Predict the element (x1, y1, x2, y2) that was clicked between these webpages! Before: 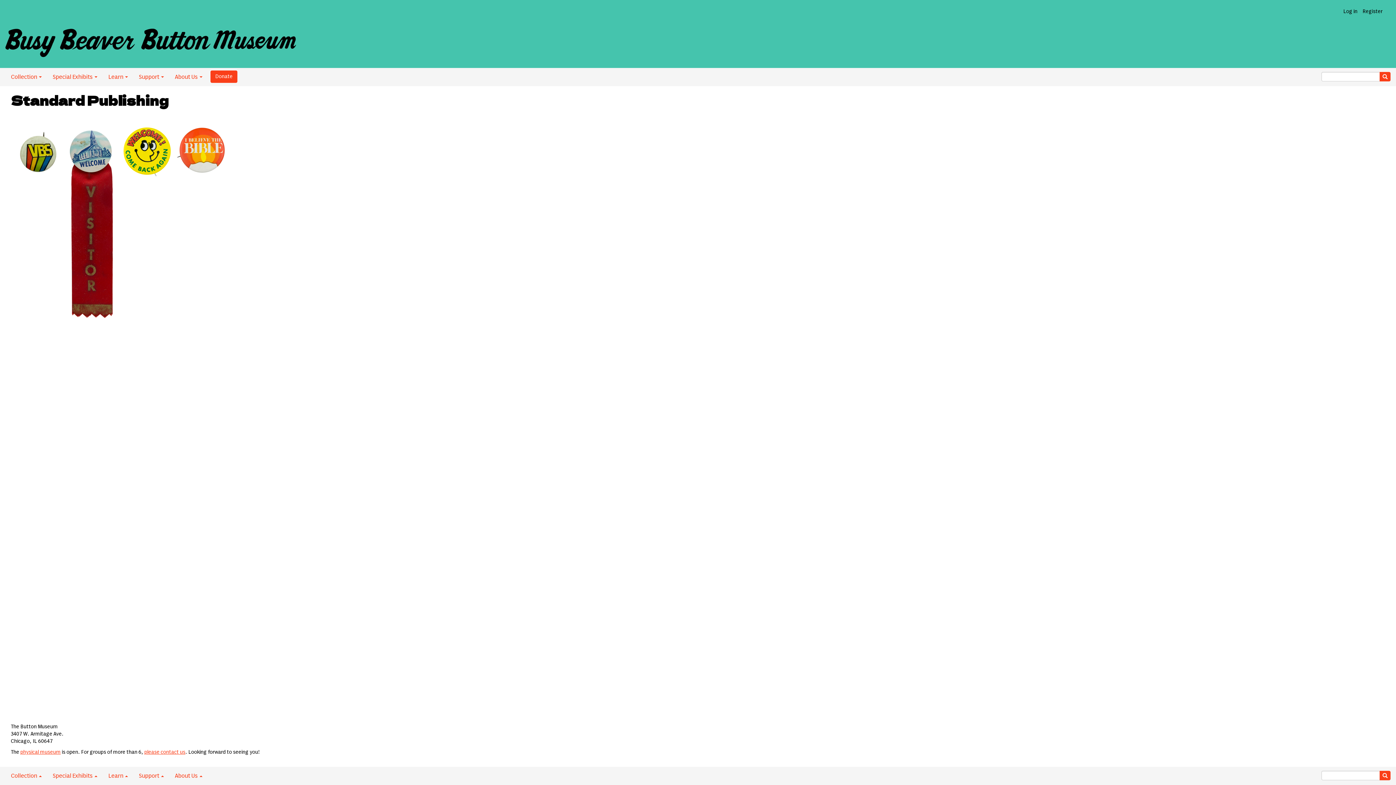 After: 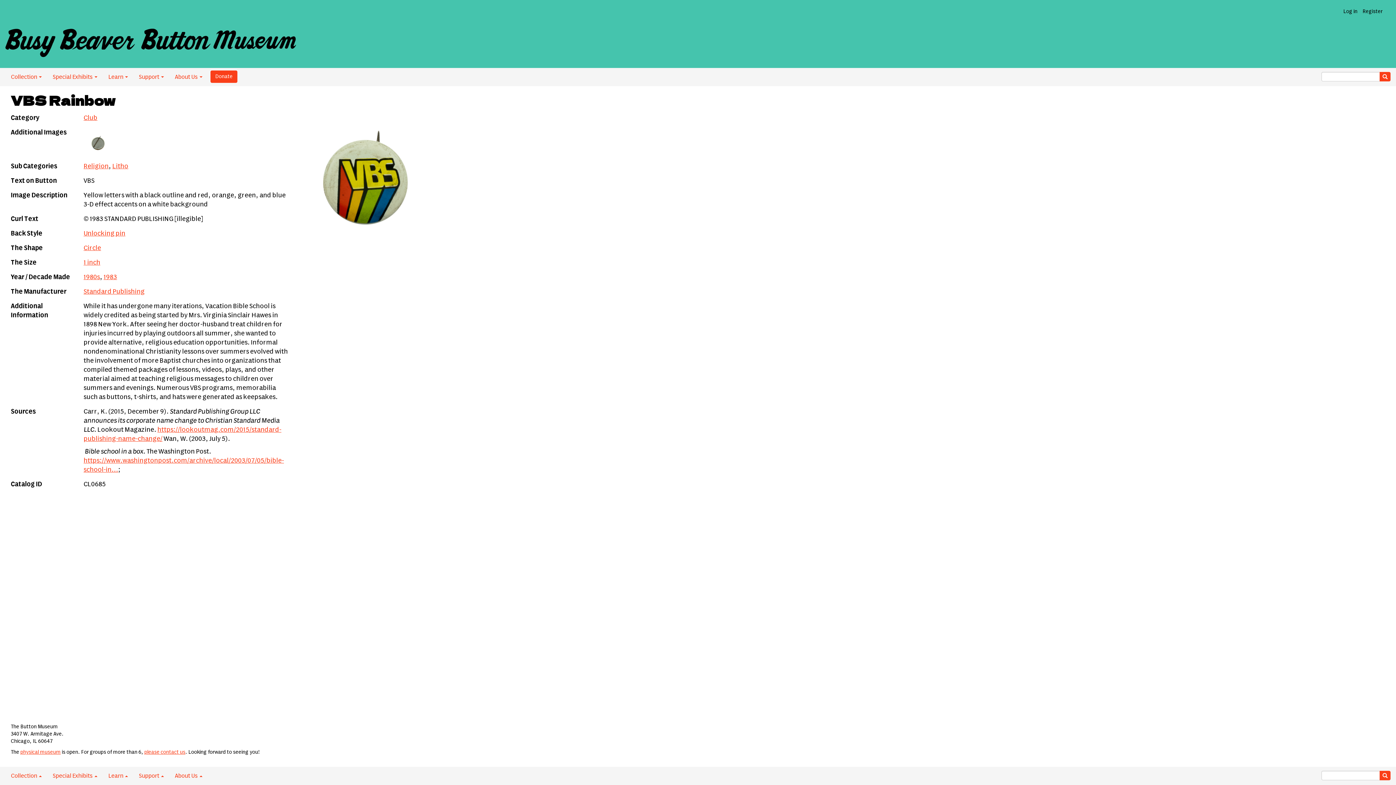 Action: bbox: (10, 124, 65, 181)